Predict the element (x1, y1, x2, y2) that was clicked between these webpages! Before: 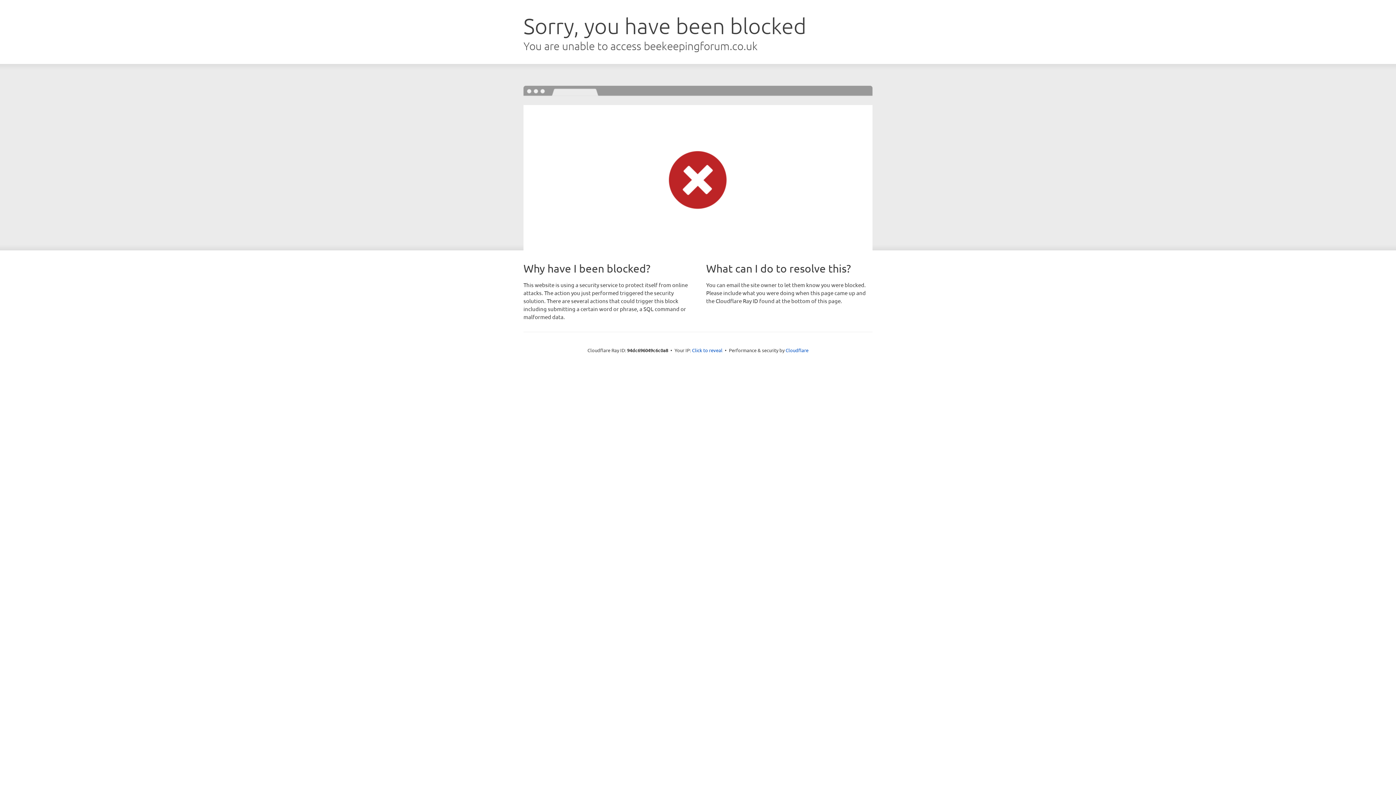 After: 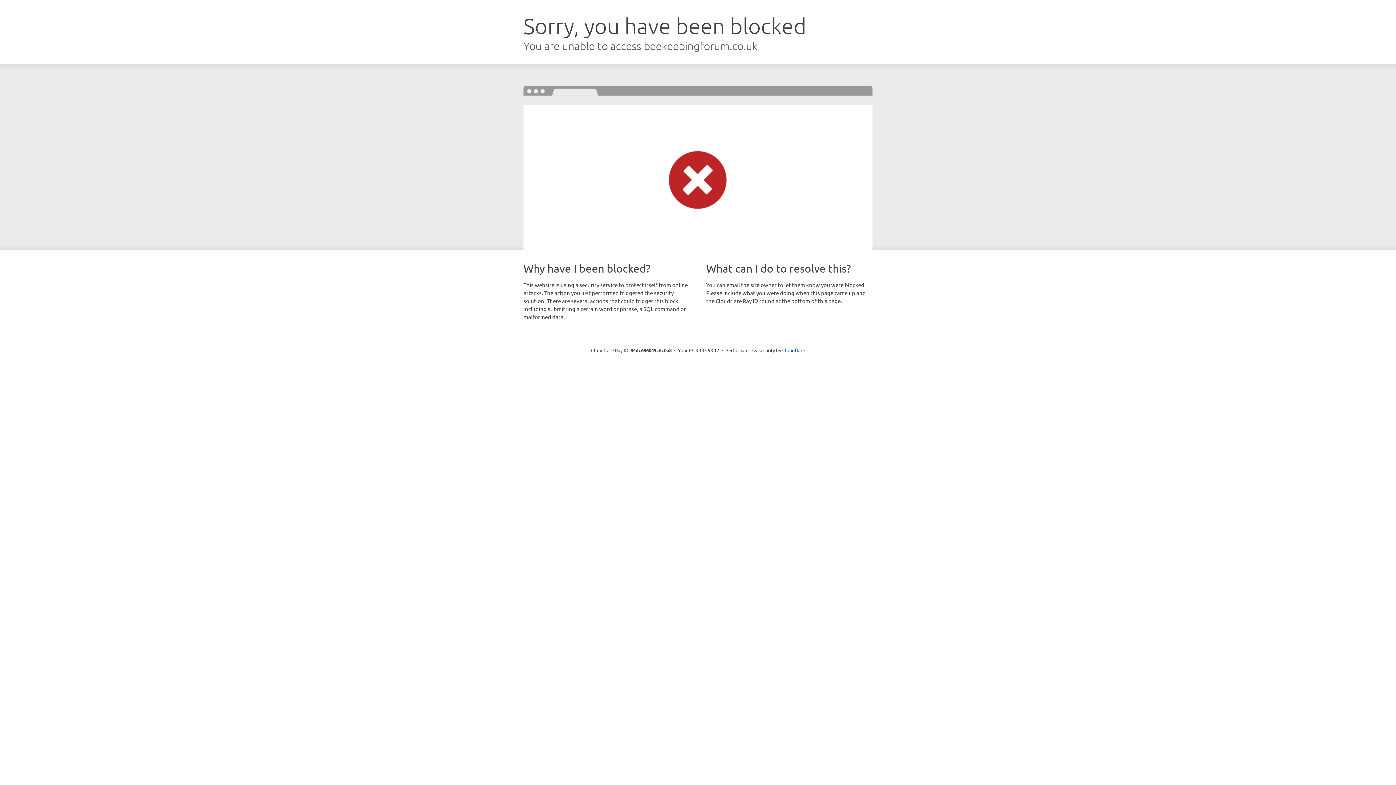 Action: bbox: (692, 346, 722, 353) label: Click to reveal